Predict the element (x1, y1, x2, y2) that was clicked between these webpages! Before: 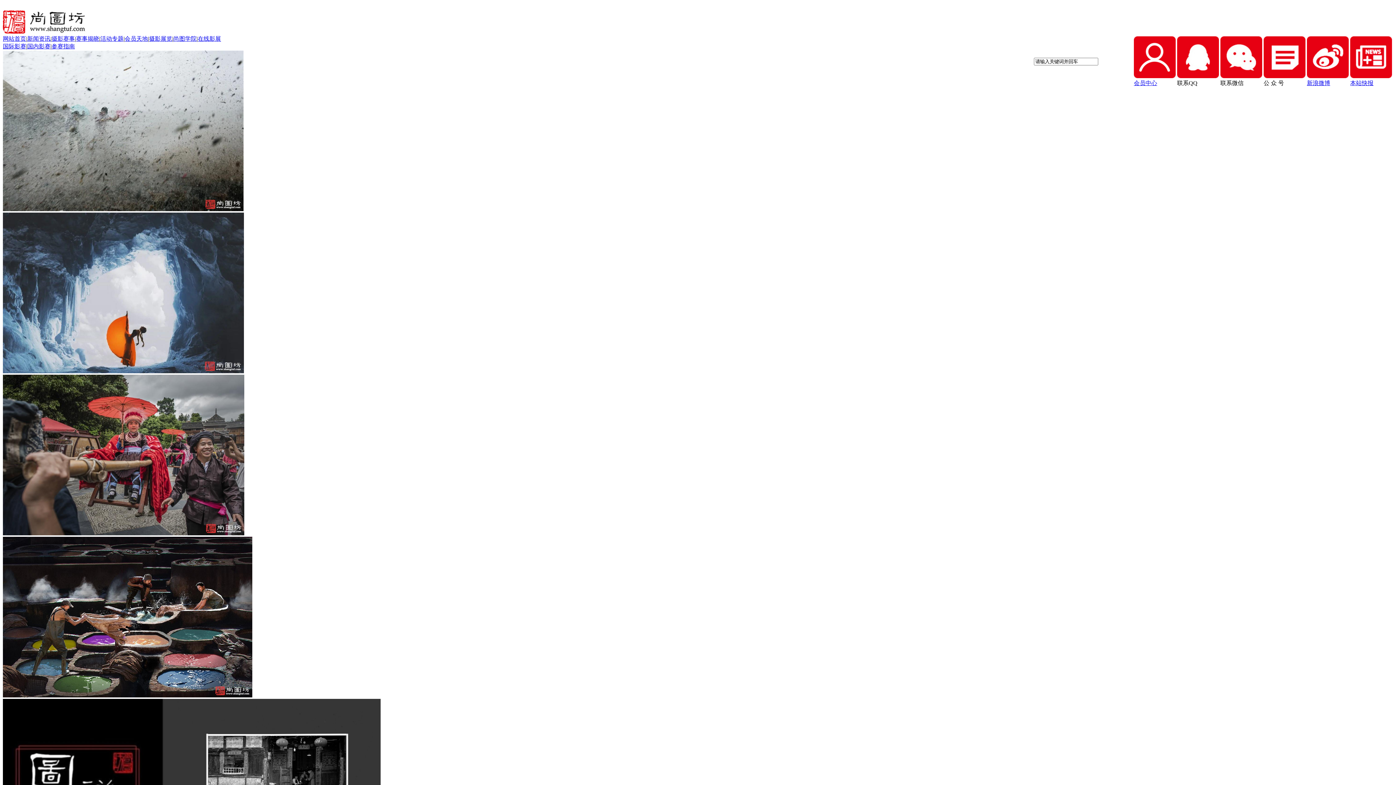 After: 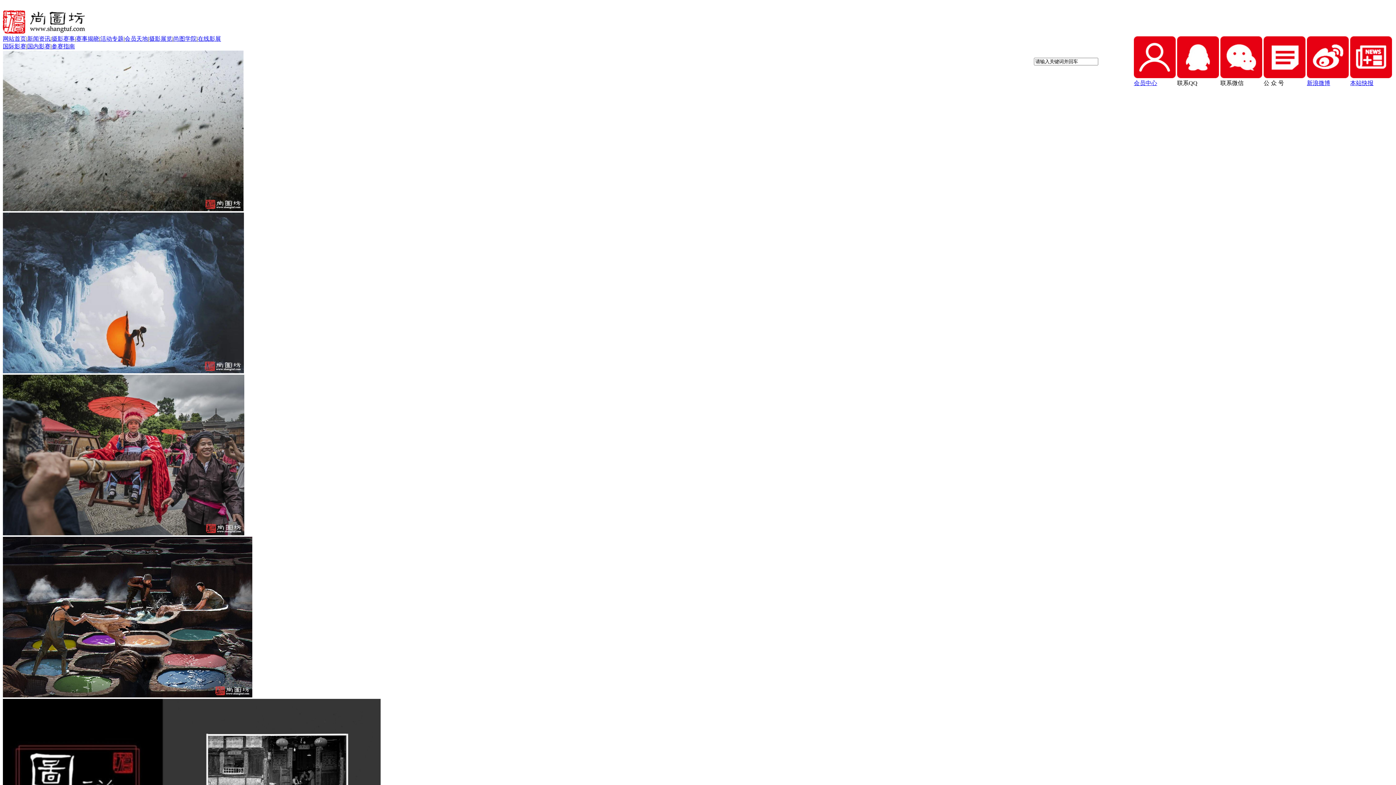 Action: bbox: (2, 368, 244, 374)